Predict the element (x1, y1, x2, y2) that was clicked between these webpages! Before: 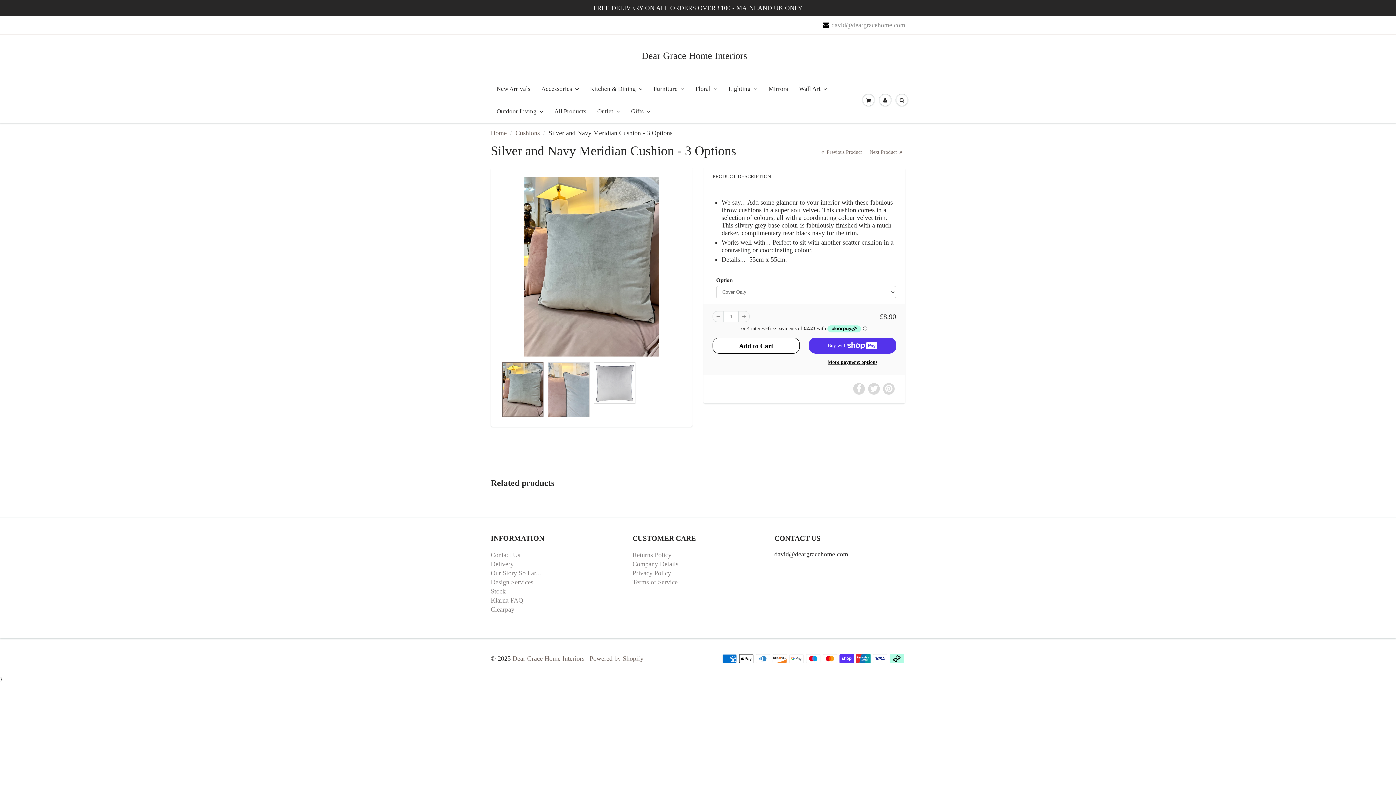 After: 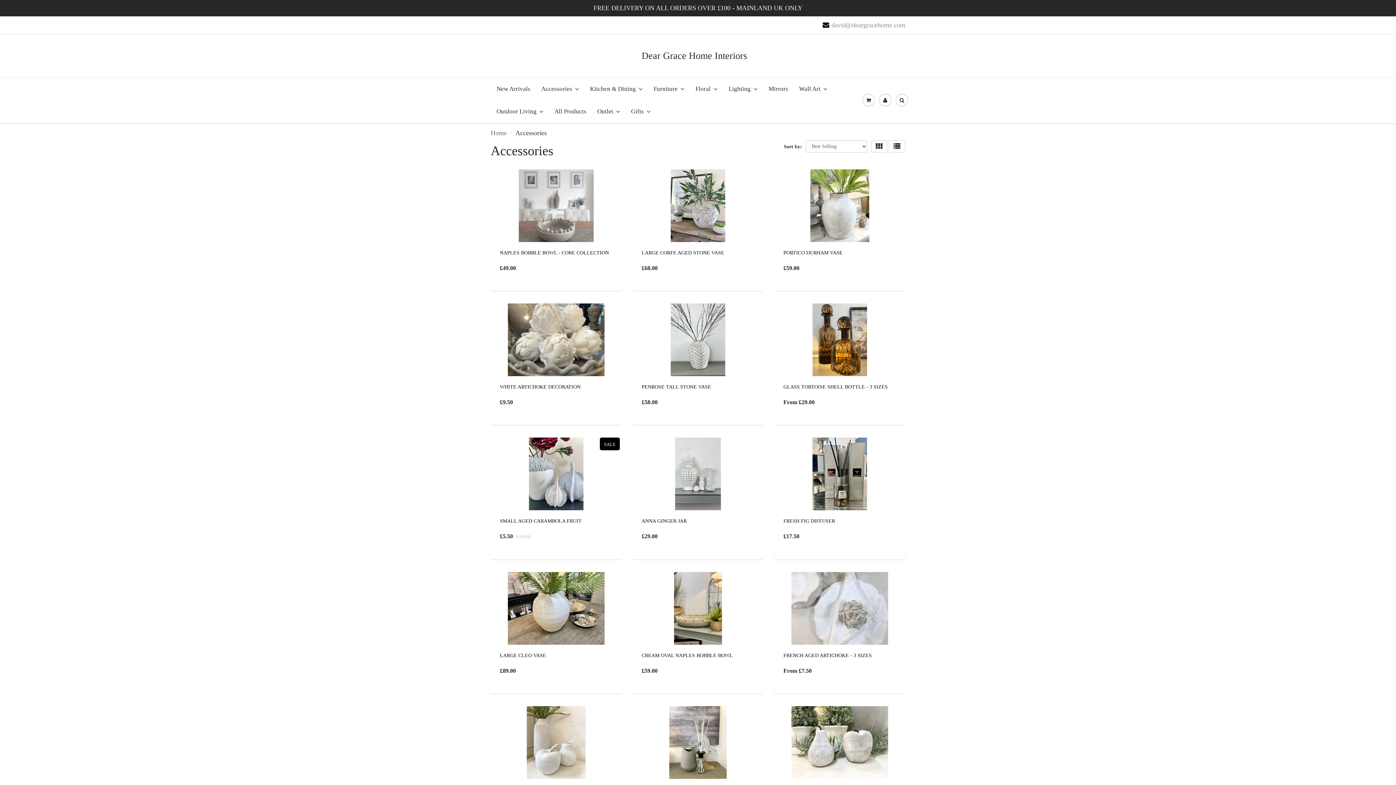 Action: bbox: (536, 77, 584, 100) label: Accessories